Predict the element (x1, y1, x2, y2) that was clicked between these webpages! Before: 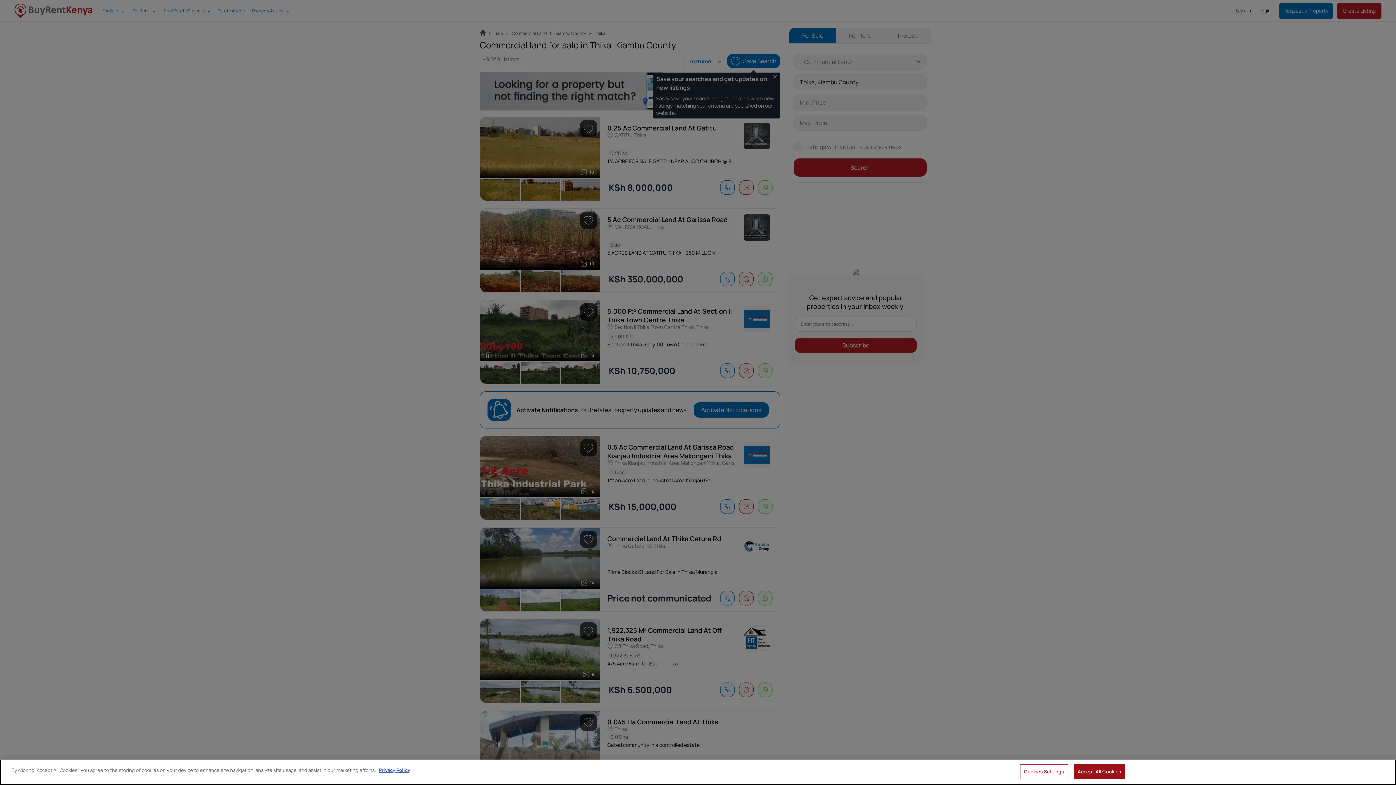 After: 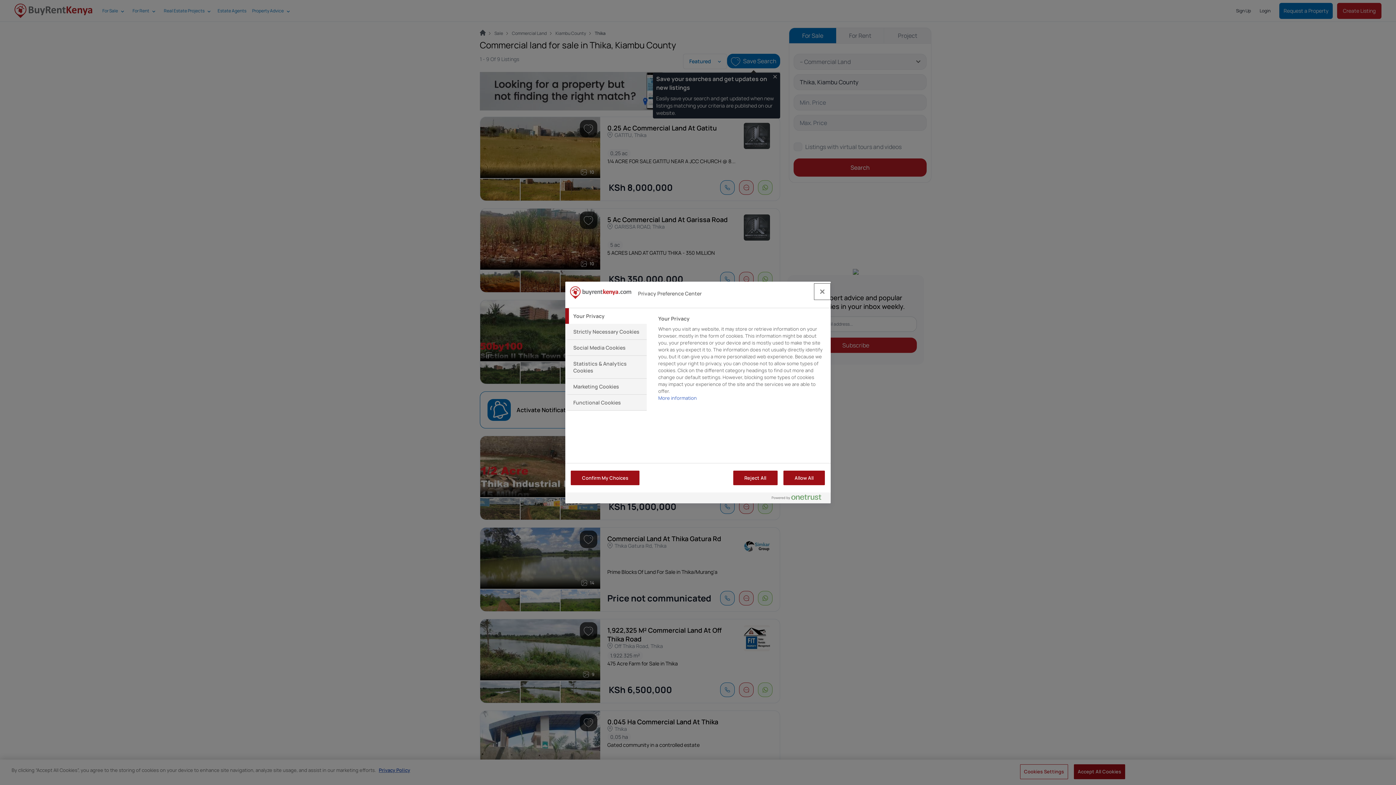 Action: label: Cookies Settings bbox: (1020, 764, 1068, 779)